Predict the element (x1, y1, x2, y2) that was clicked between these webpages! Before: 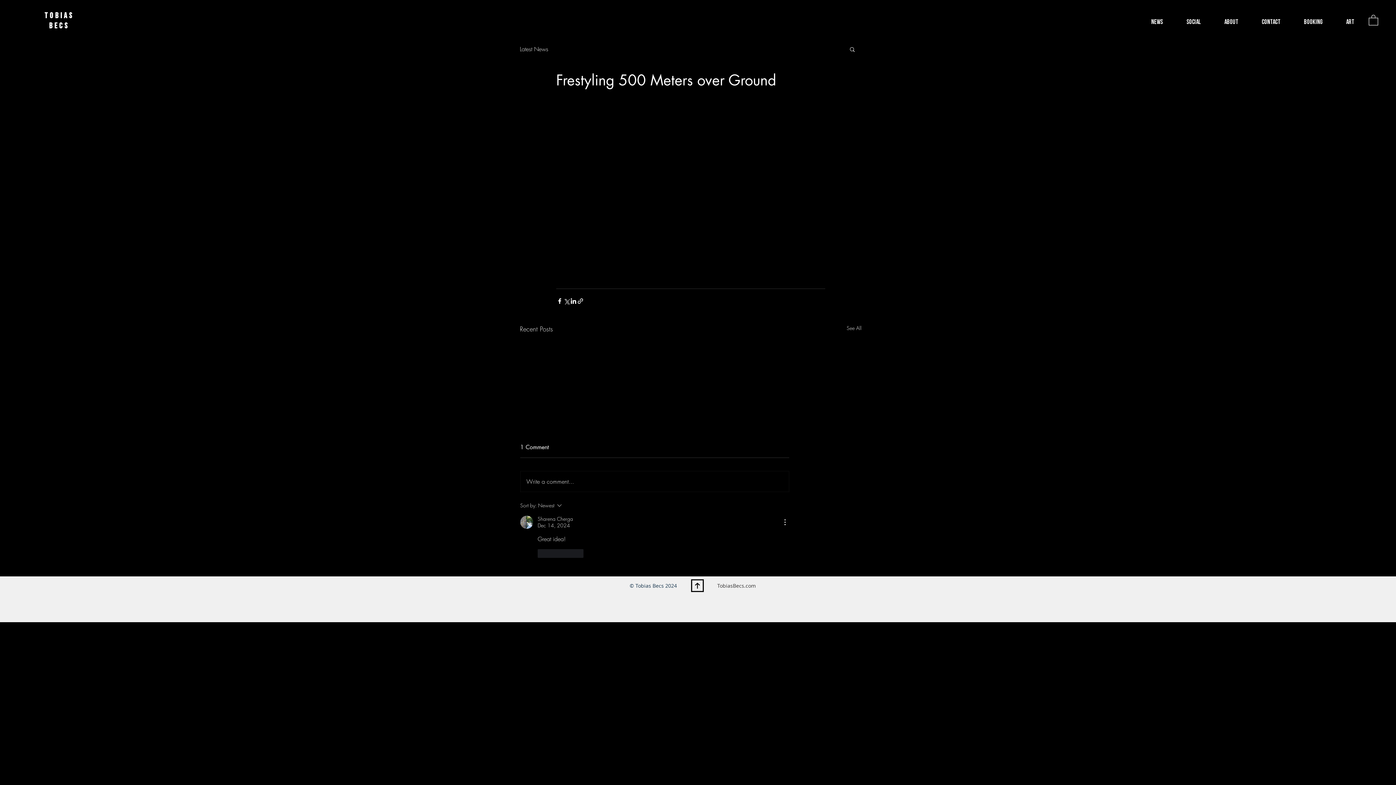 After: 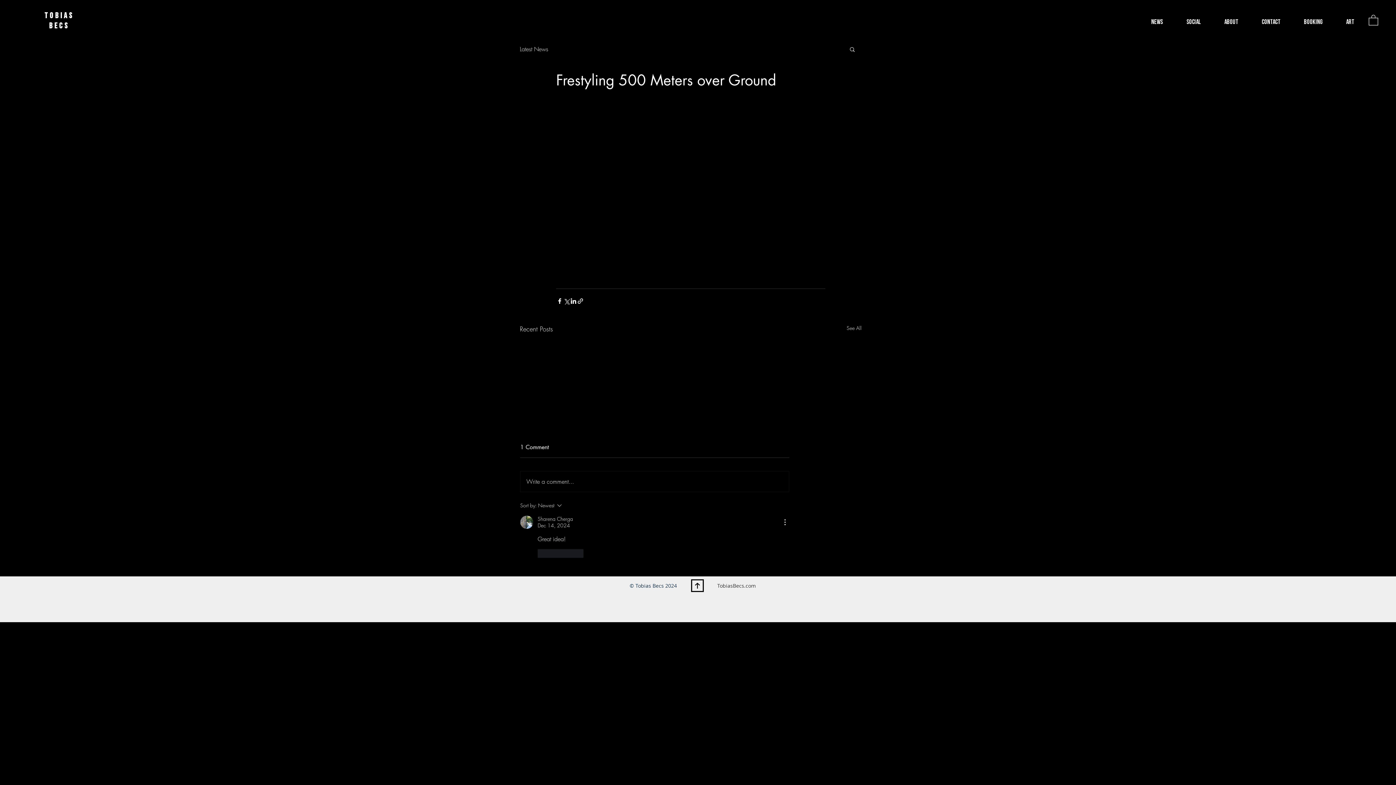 Action: bbox: (1369, 14, 1378, 25)